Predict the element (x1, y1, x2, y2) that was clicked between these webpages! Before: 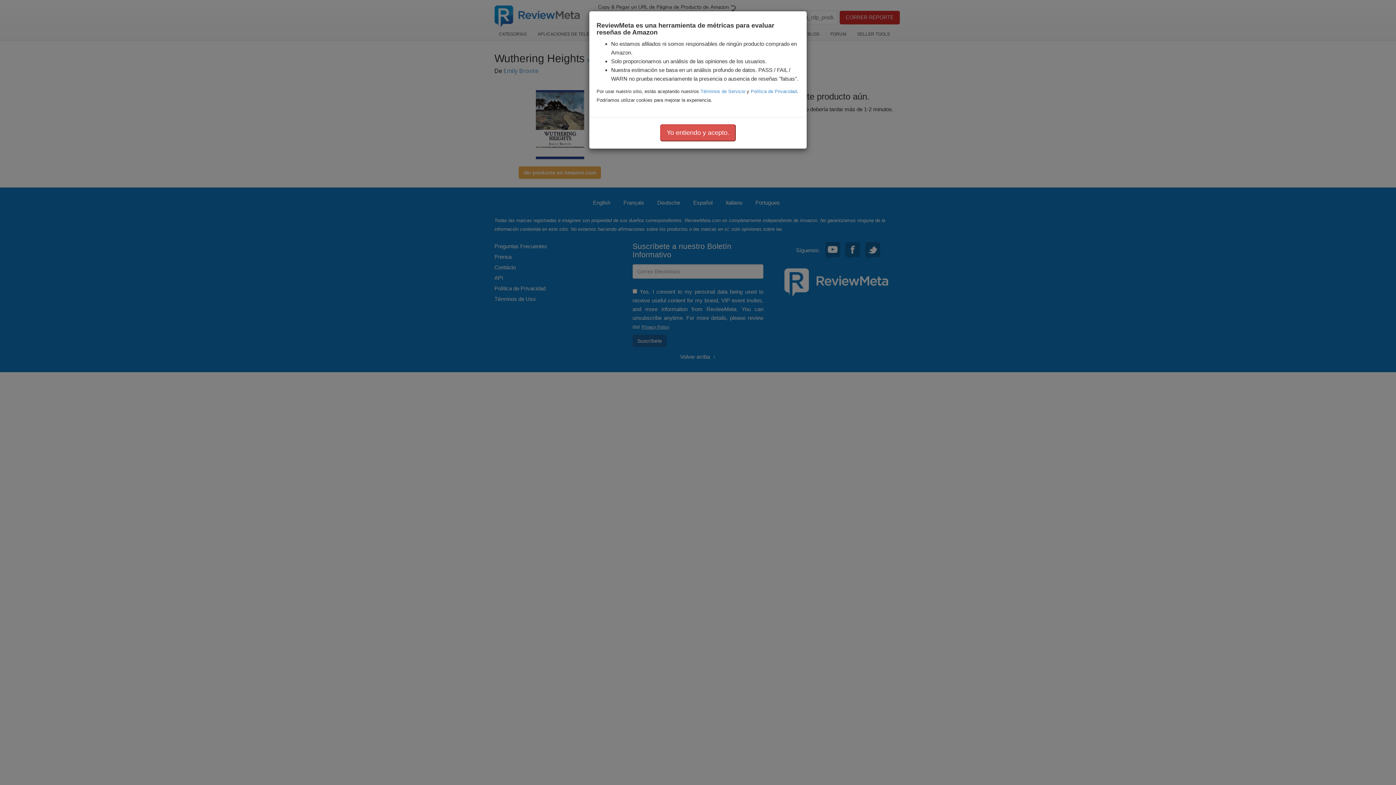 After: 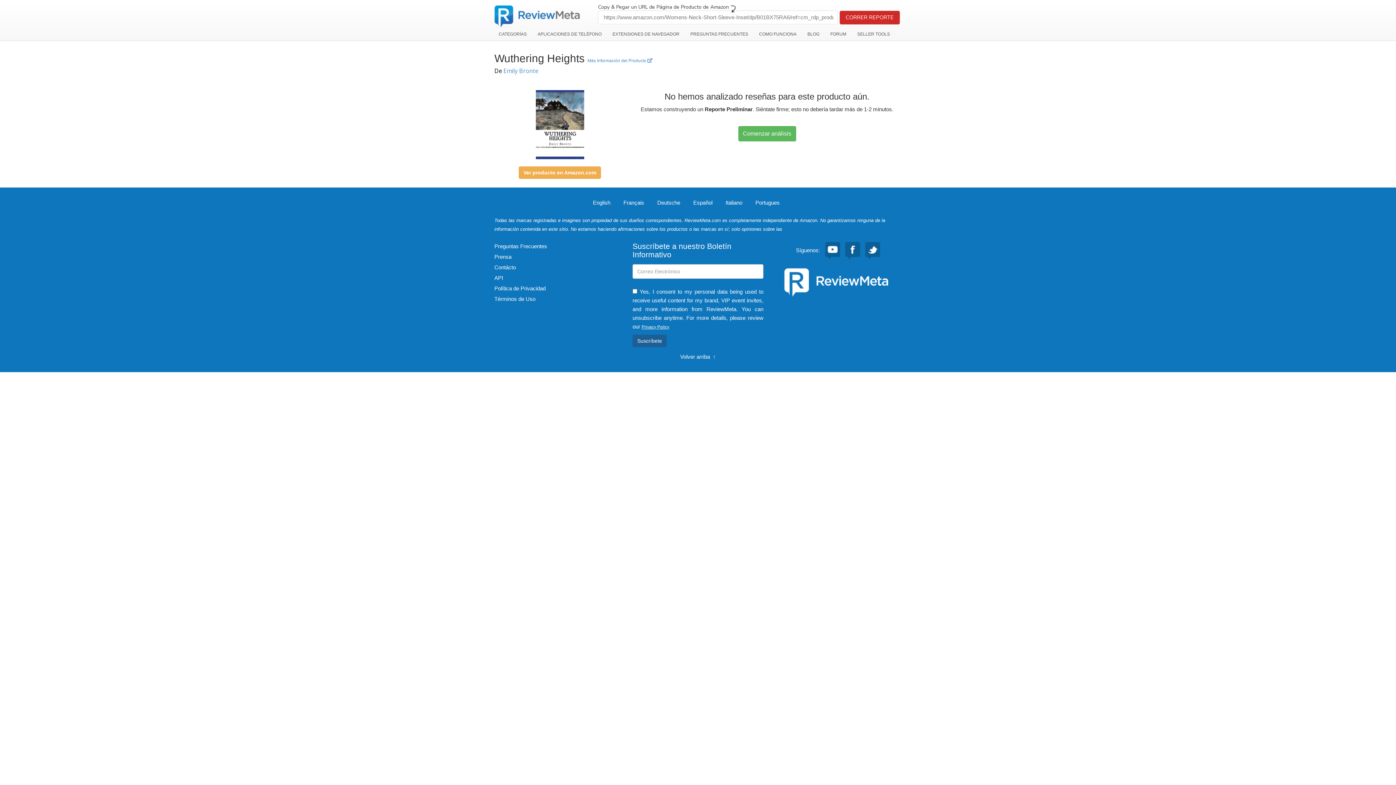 Action: label: Yo entiendo y acepto. bbox: (660, 124, 736, 141)